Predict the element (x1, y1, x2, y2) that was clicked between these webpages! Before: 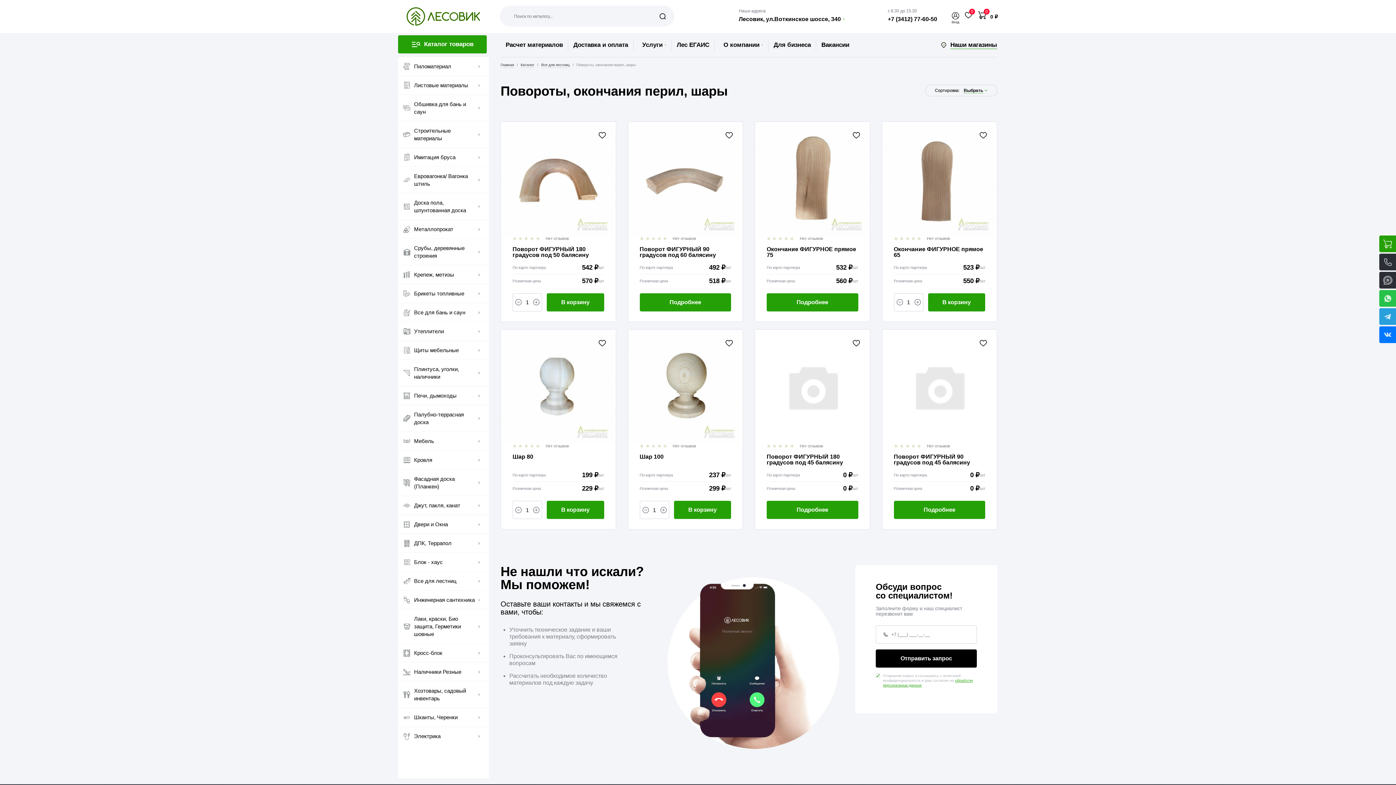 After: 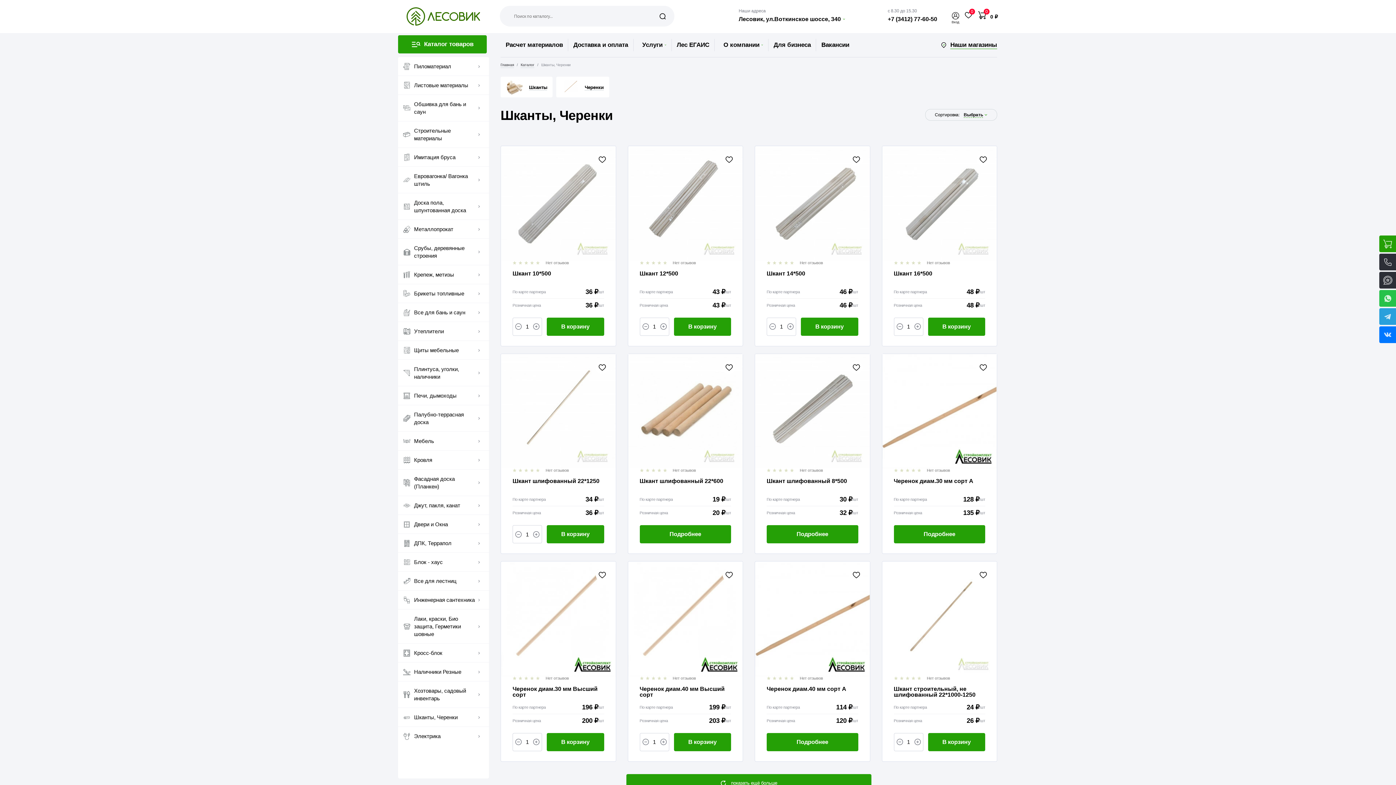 Action: bbox: (398, 708, 489, 727) label: Шканты, Черенки